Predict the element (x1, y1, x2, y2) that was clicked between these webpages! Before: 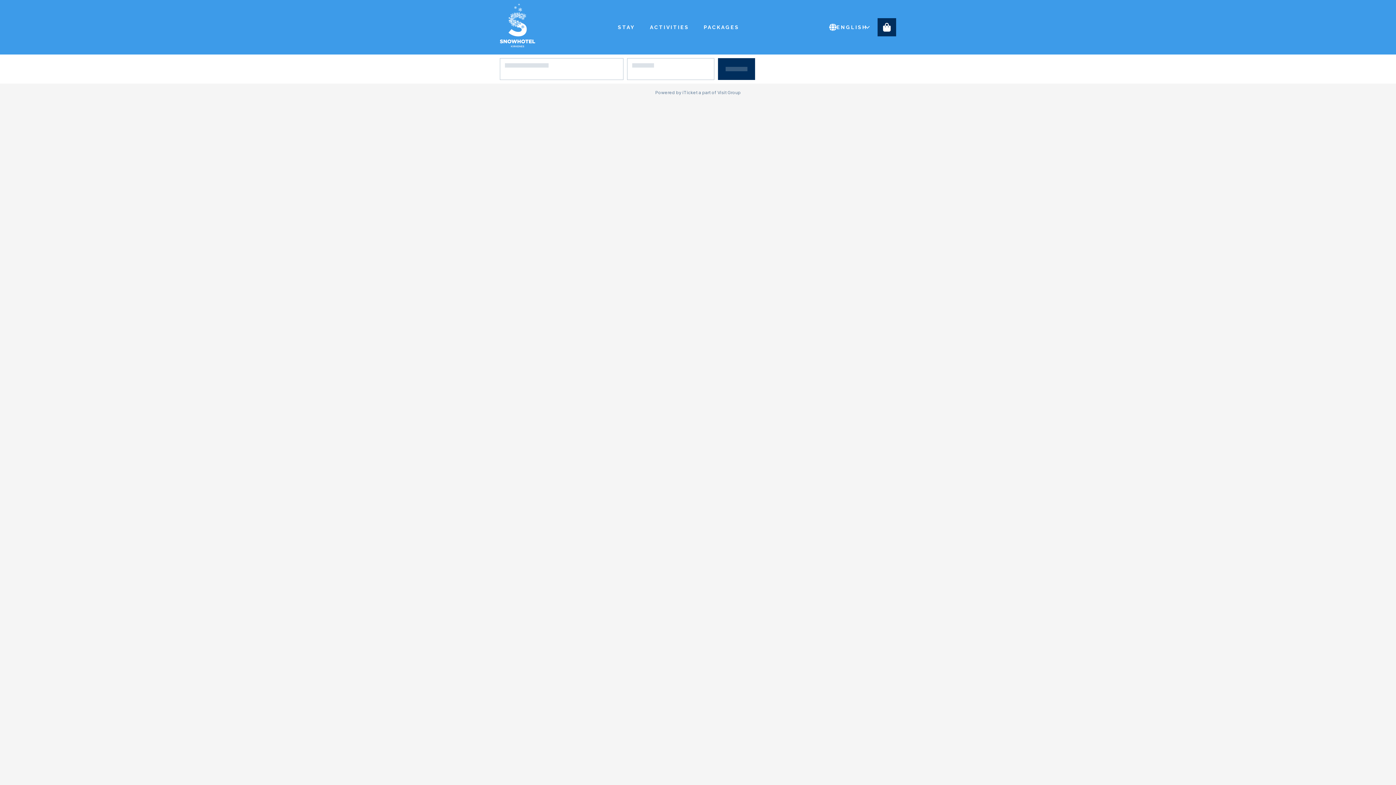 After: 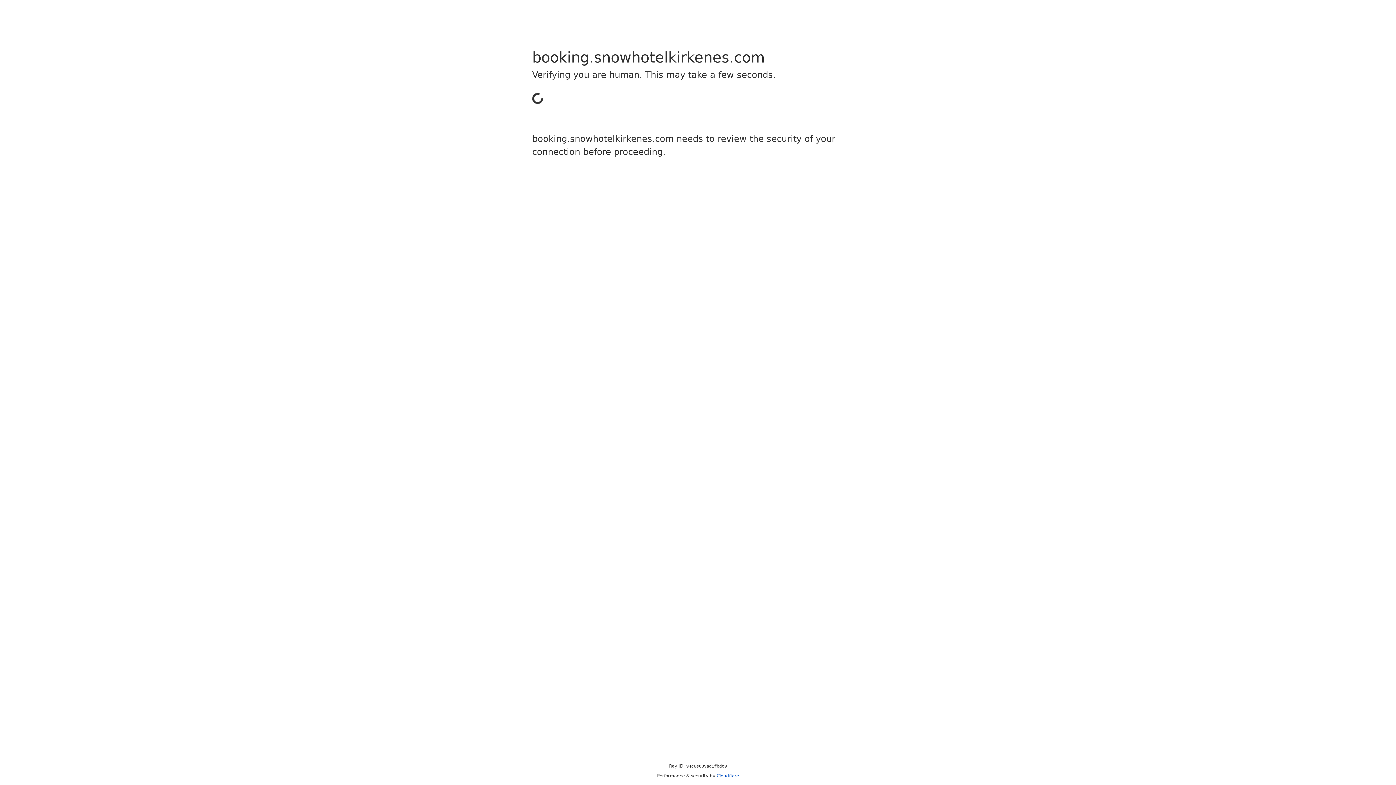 Action: bbox: (610, 18, 642, 36) label: STAY